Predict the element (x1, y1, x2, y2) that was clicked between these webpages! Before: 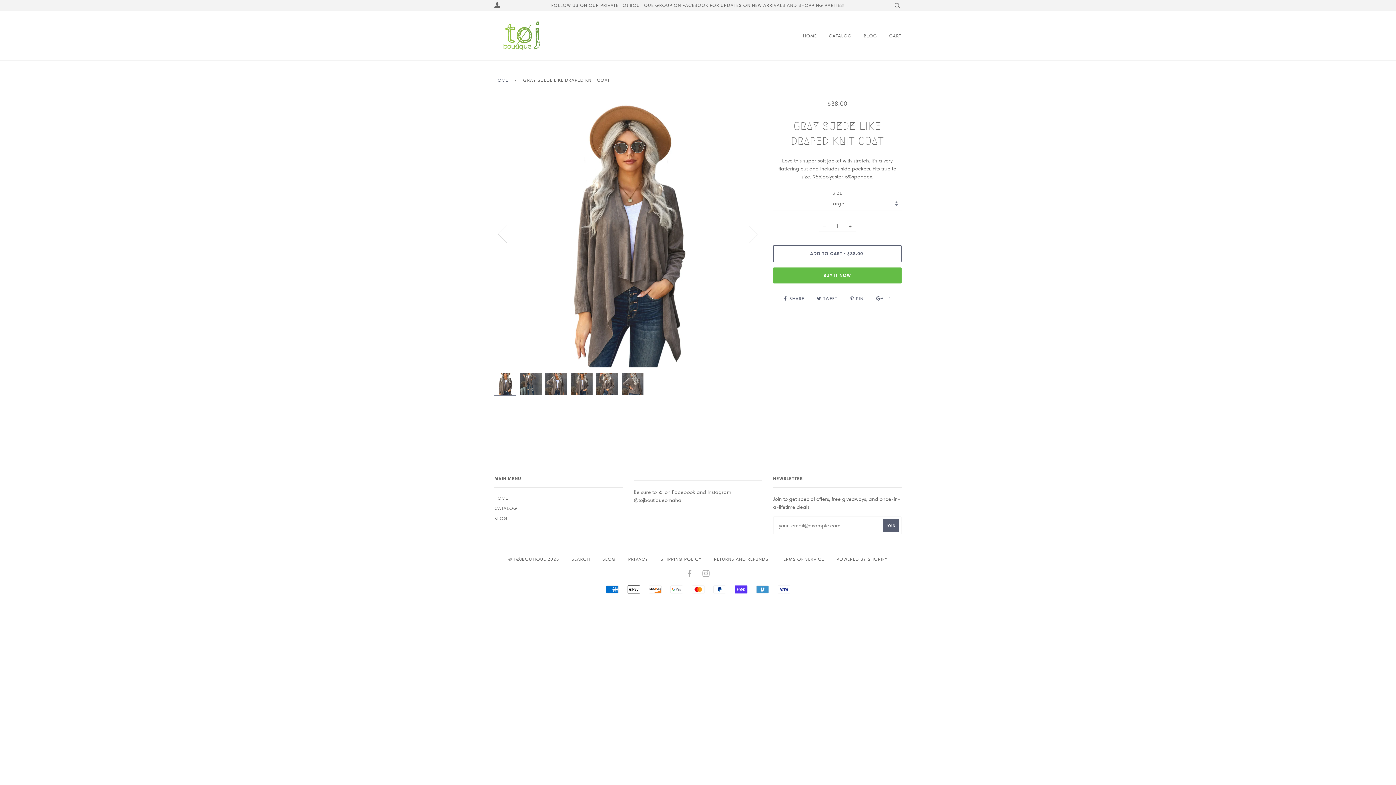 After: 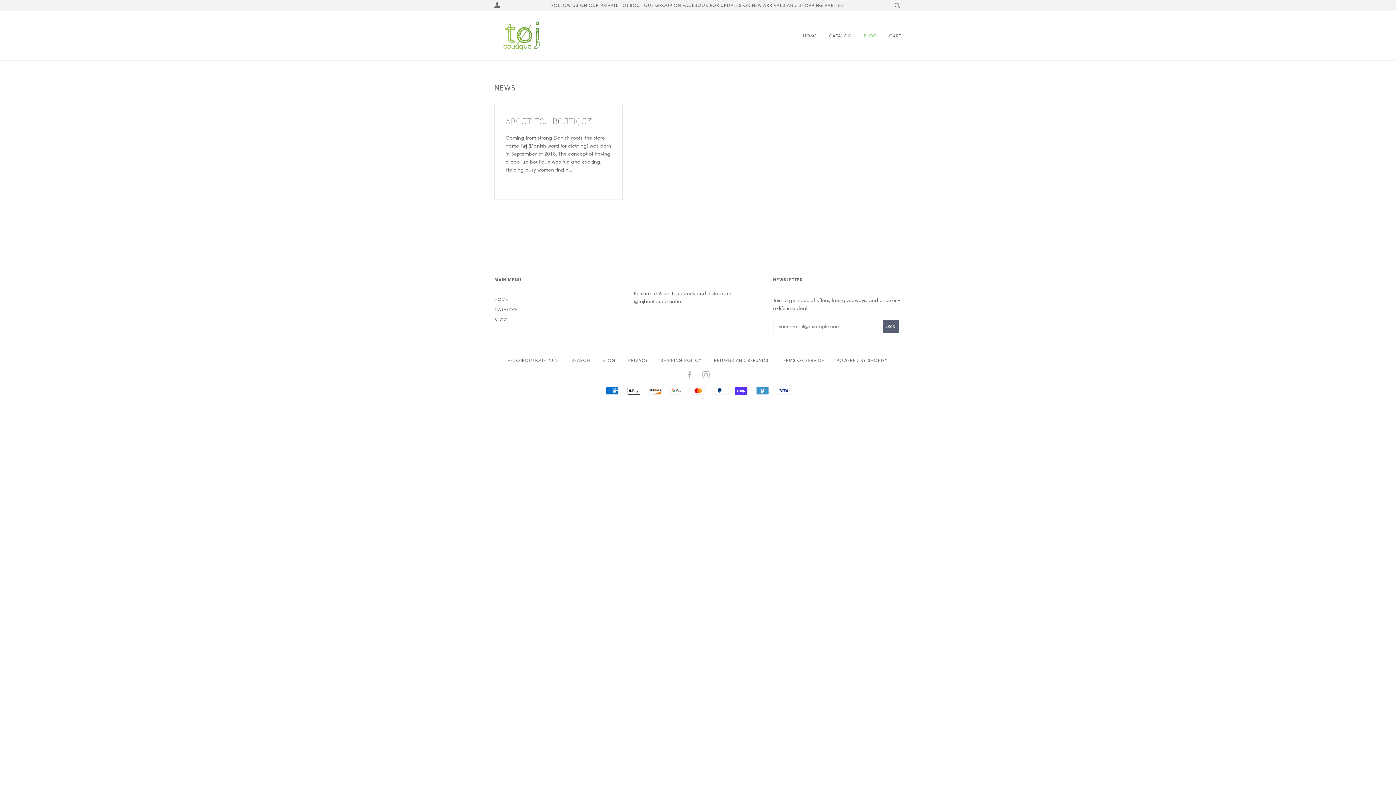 Action: label: BLOG bbox: (494, 516, 508, 521)